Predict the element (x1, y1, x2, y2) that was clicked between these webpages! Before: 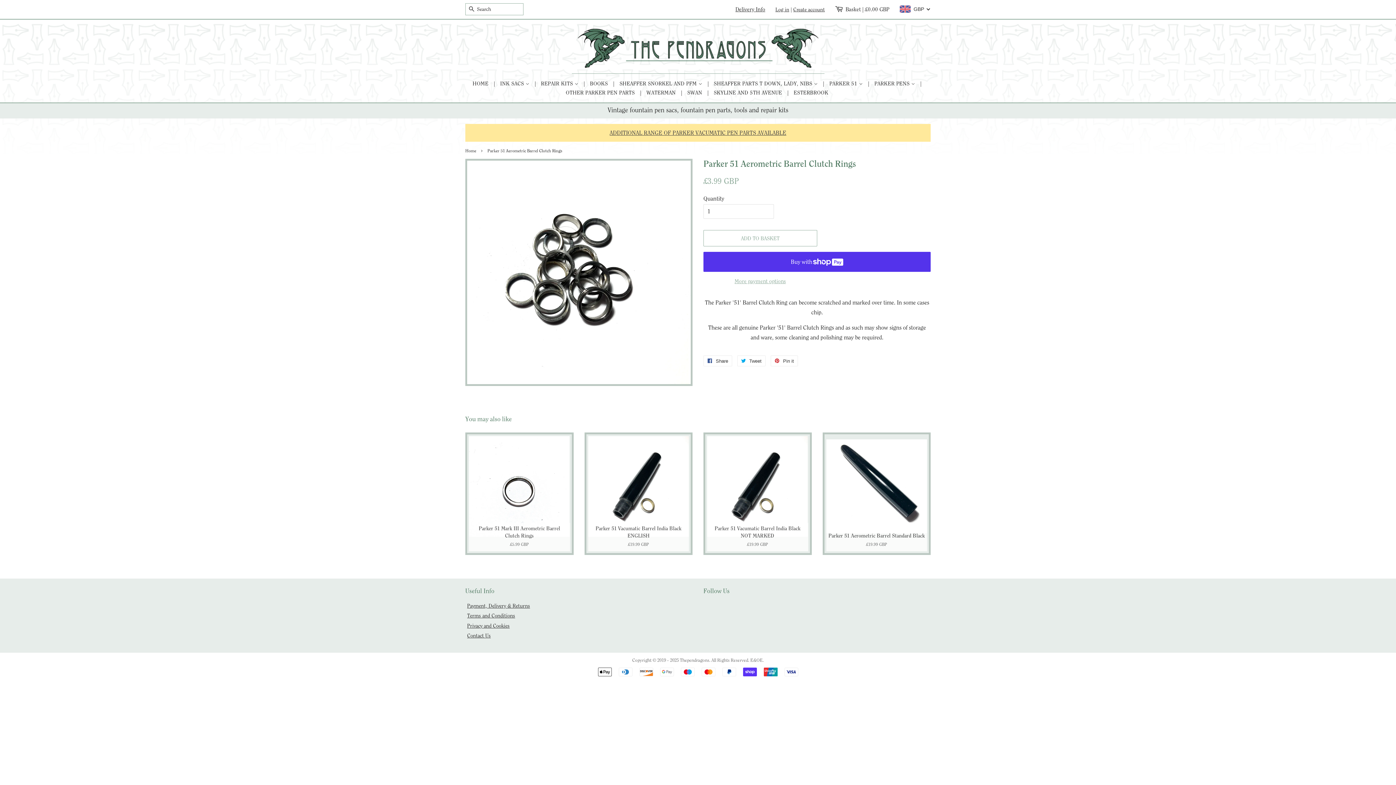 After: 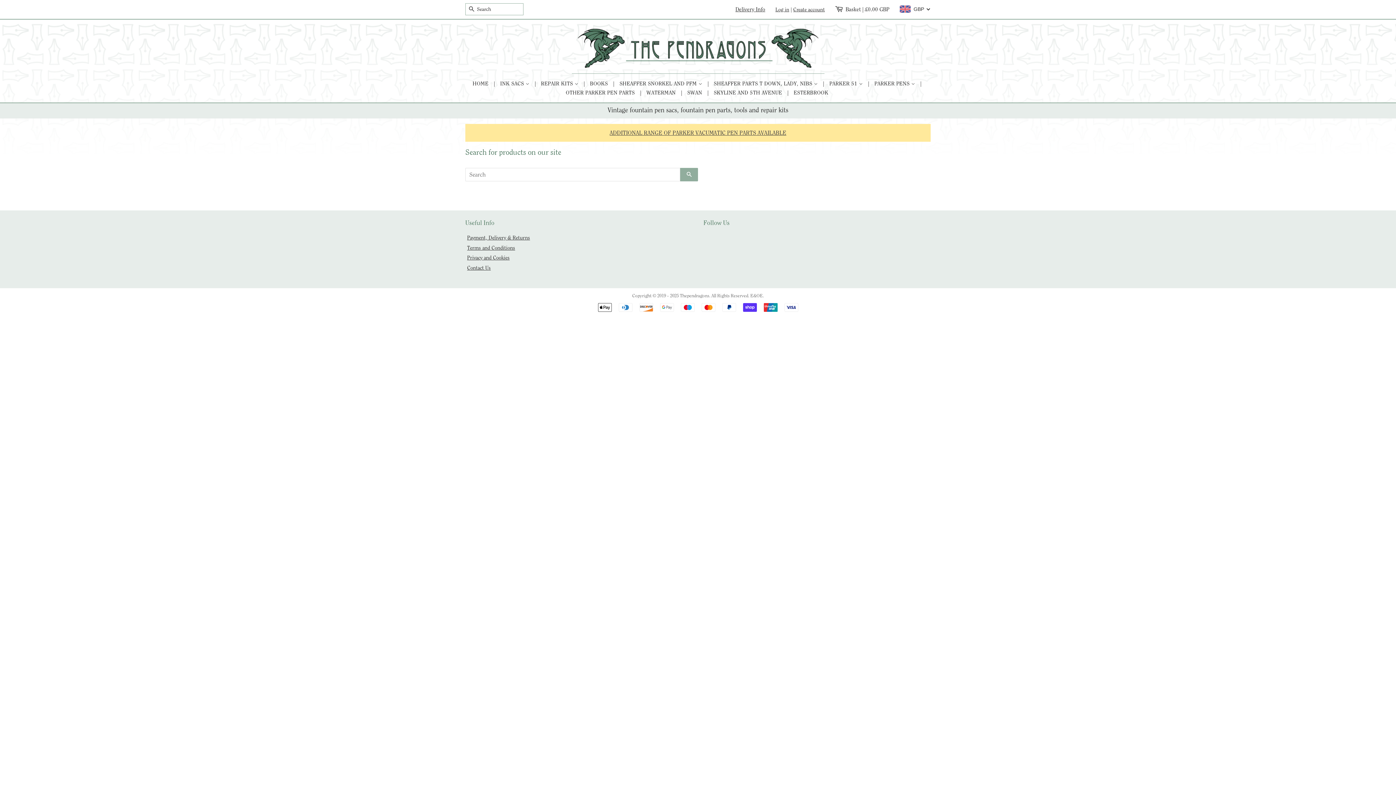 Action: bbox: (465, 3, 477, 15) label: SEARCH